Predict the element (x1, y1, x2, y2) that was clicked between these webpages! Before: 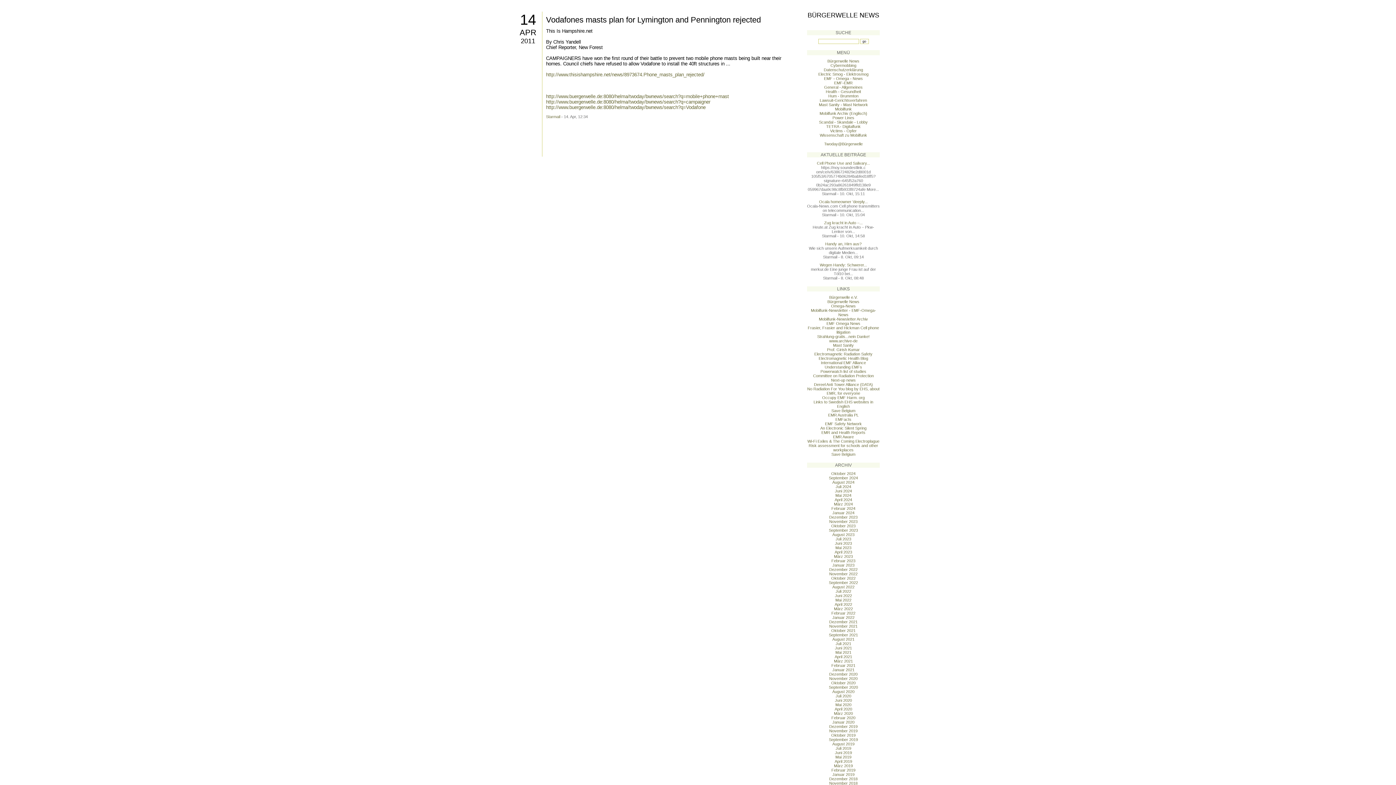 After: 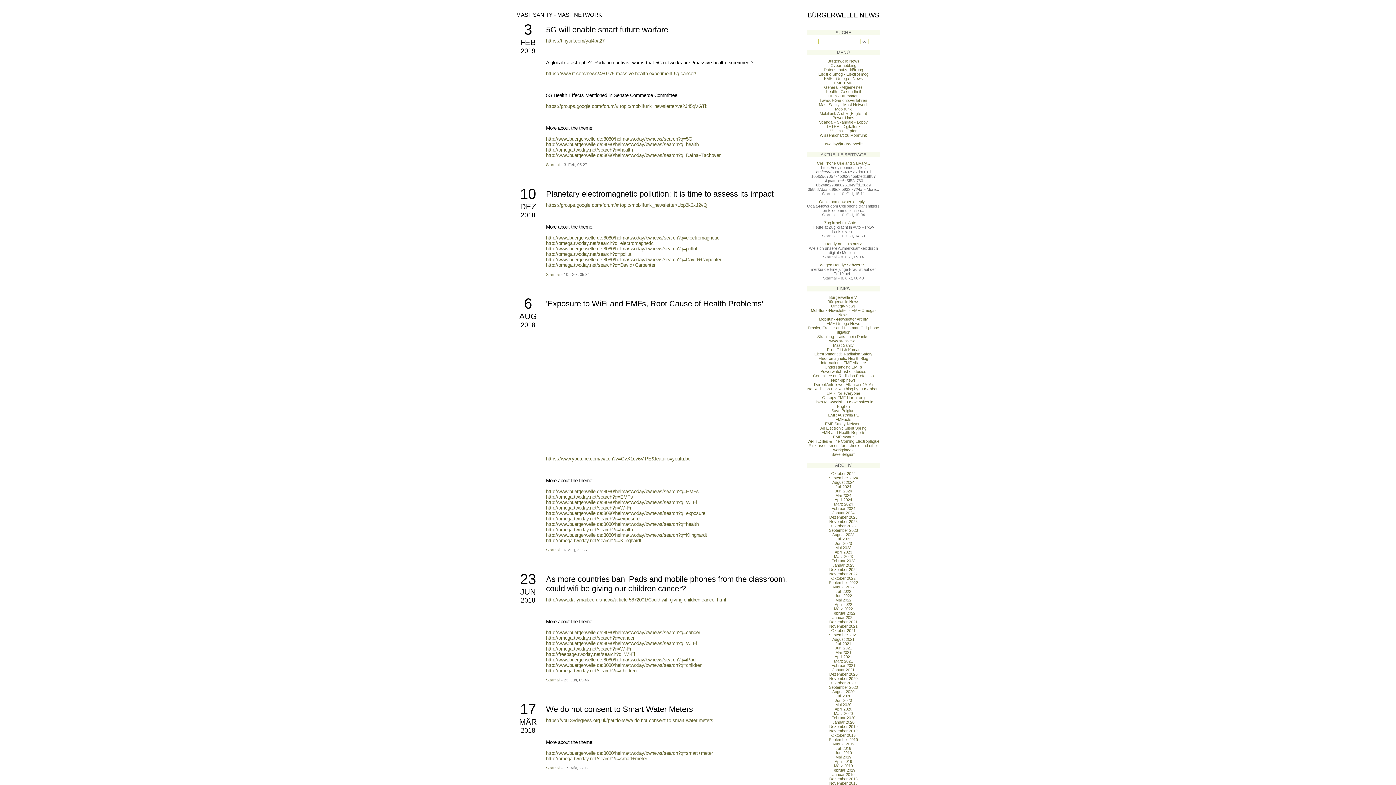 Action: label: Mast Sanity - Mast Network bbox: (819, 102, 868, 106)